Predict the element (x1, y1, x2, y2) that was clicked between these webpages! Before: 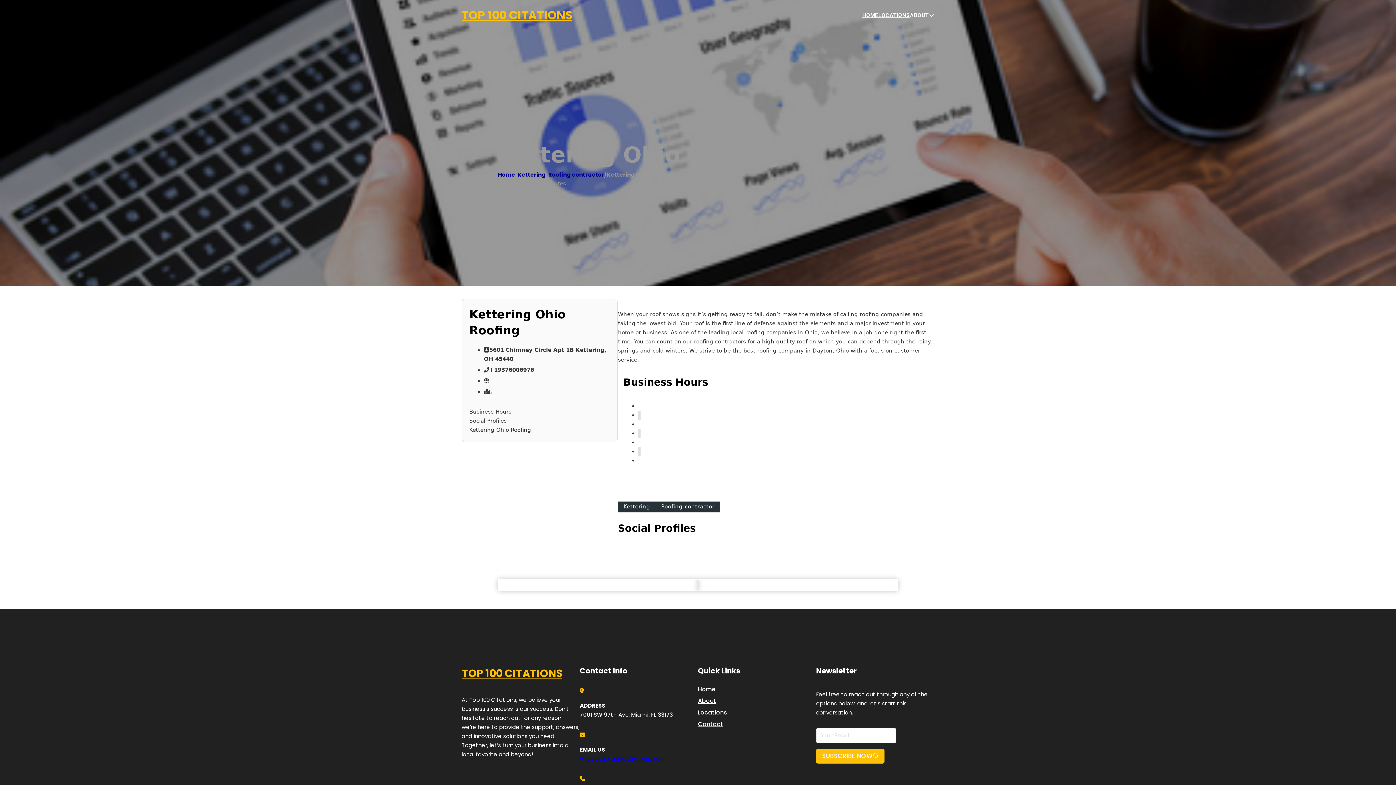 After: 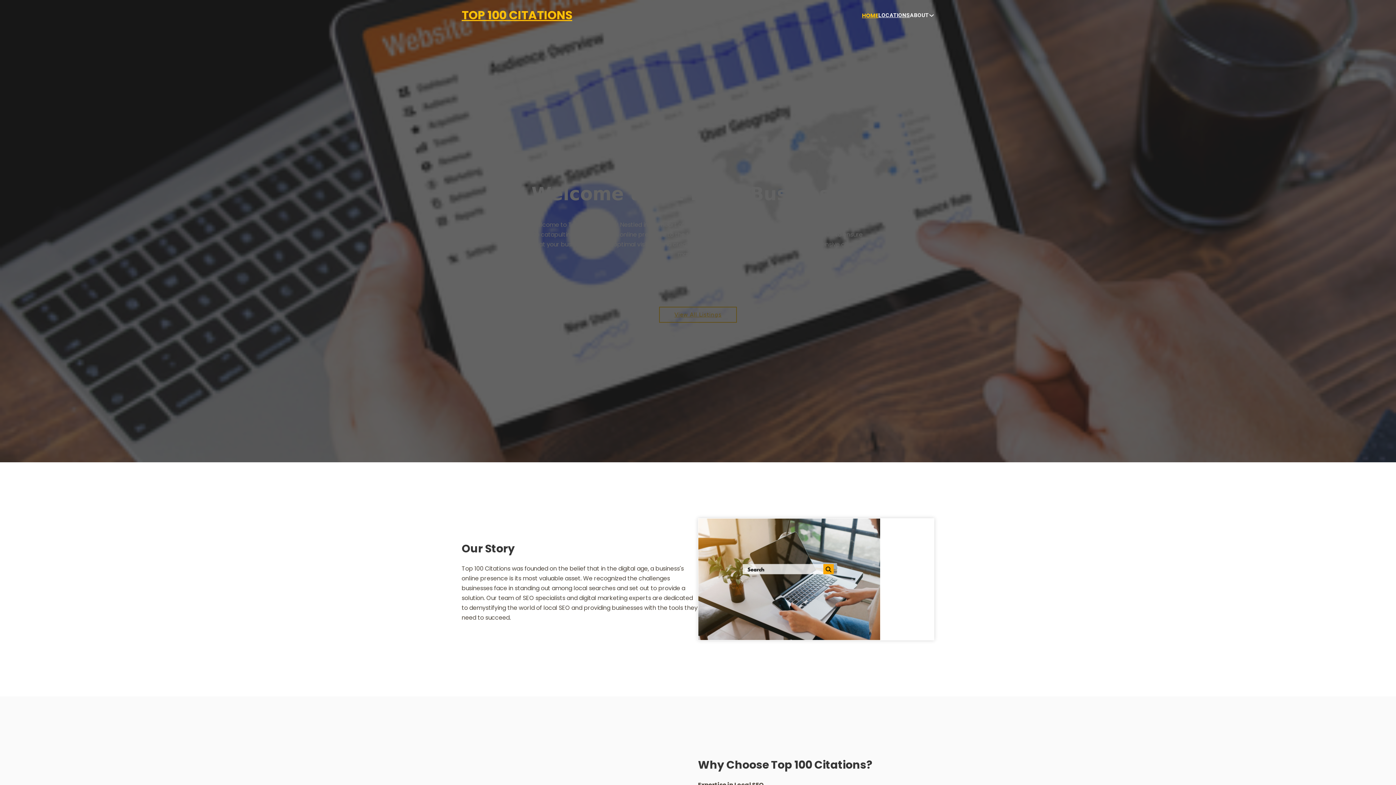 Action: bbox: (698, 684, 715, 694) label: Home